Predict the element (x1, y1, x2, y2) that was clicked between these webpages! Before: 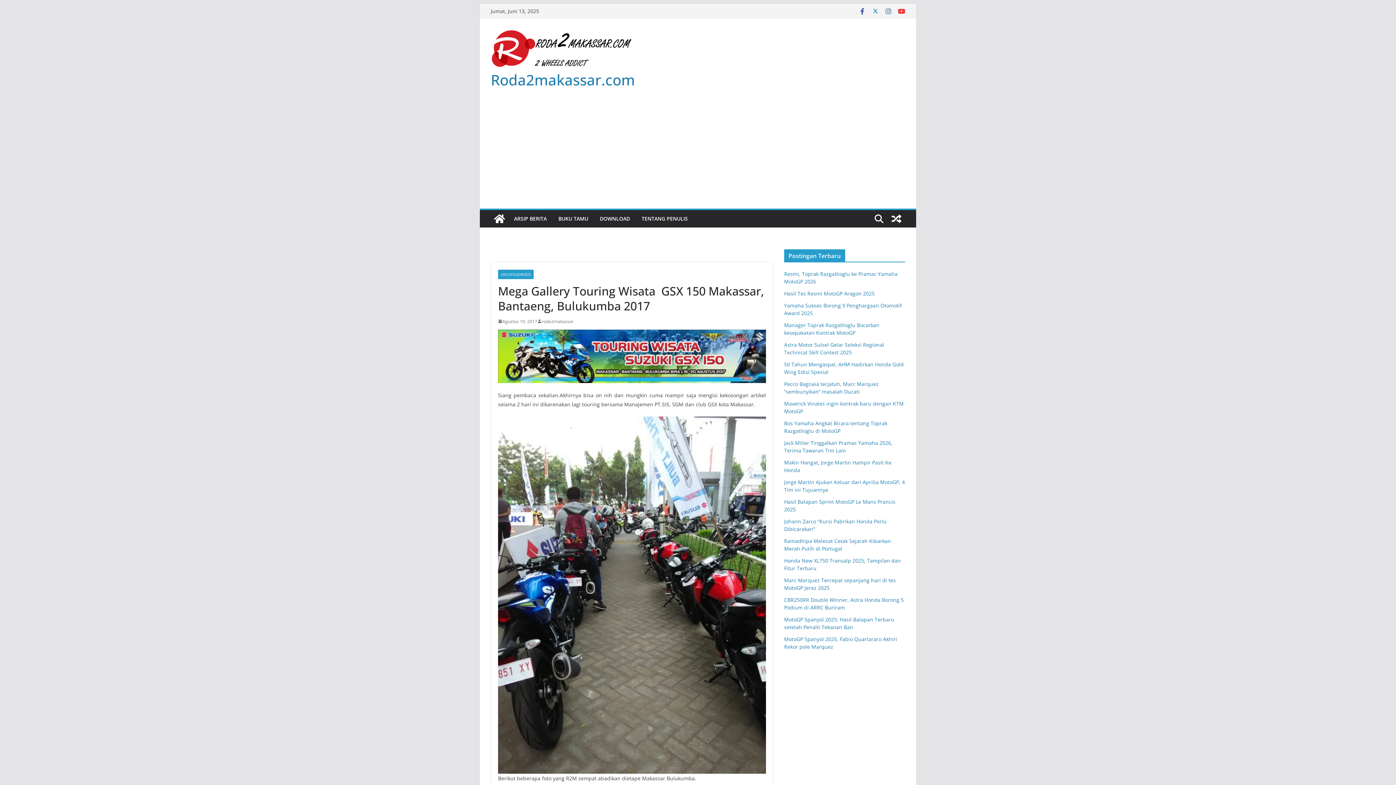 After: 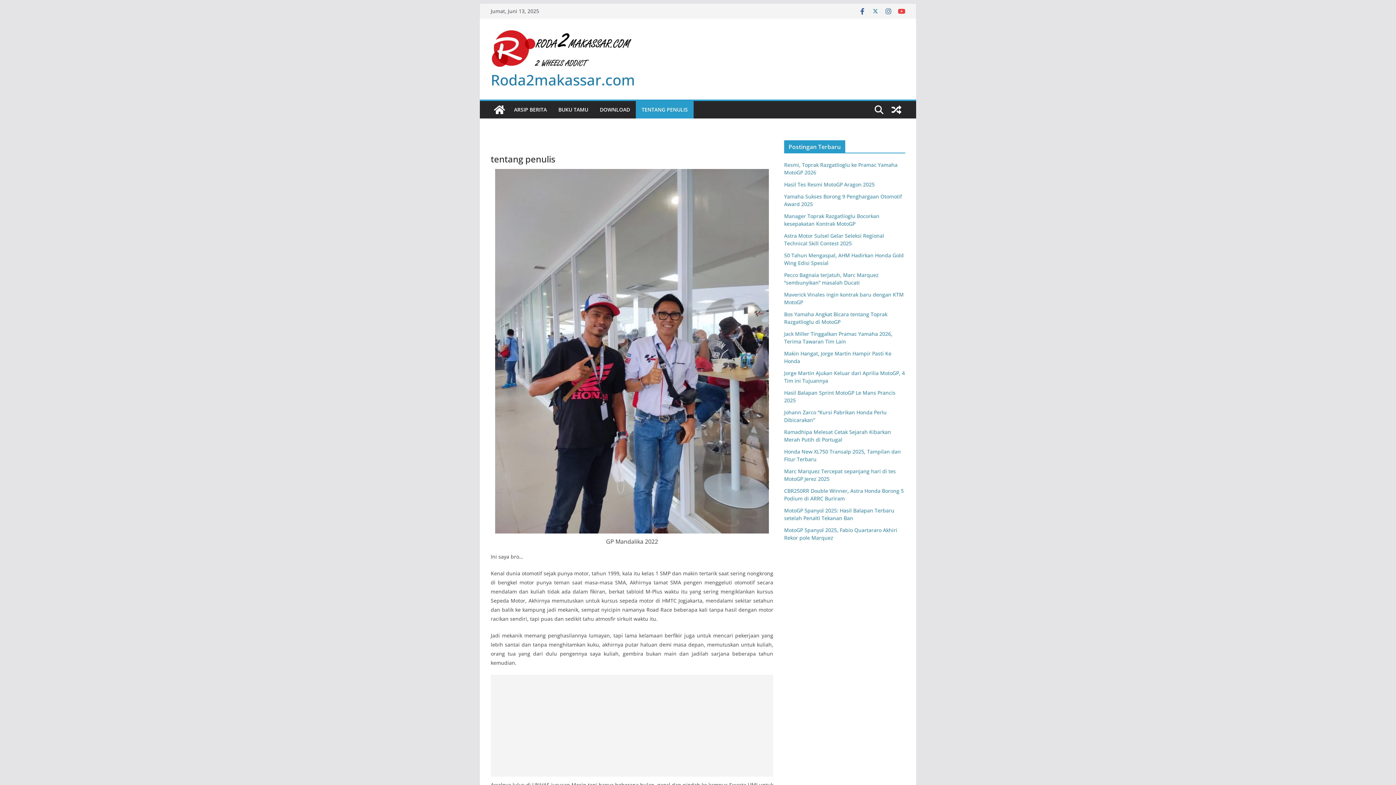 Action: bbox: (641, 213, 688, 223) label: TENTANG PENULIS